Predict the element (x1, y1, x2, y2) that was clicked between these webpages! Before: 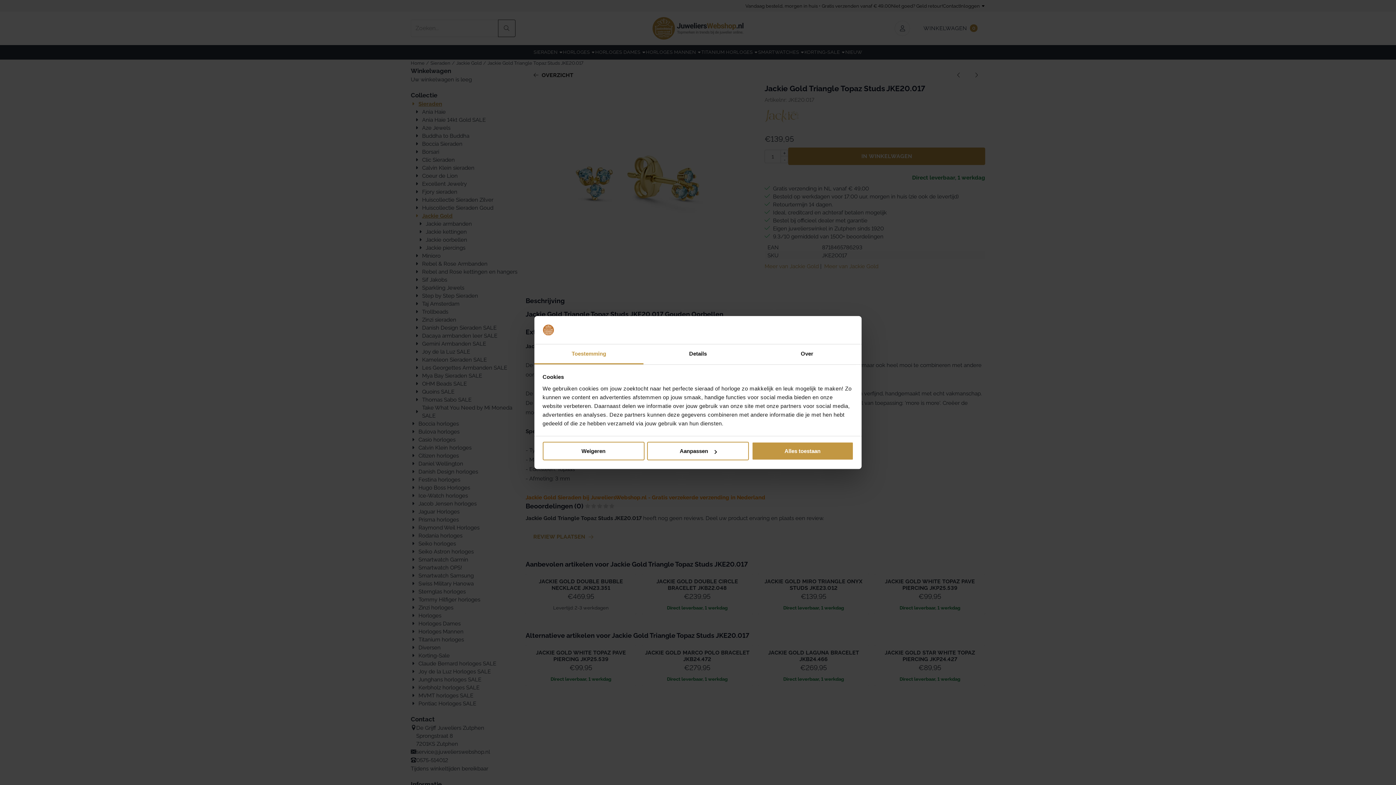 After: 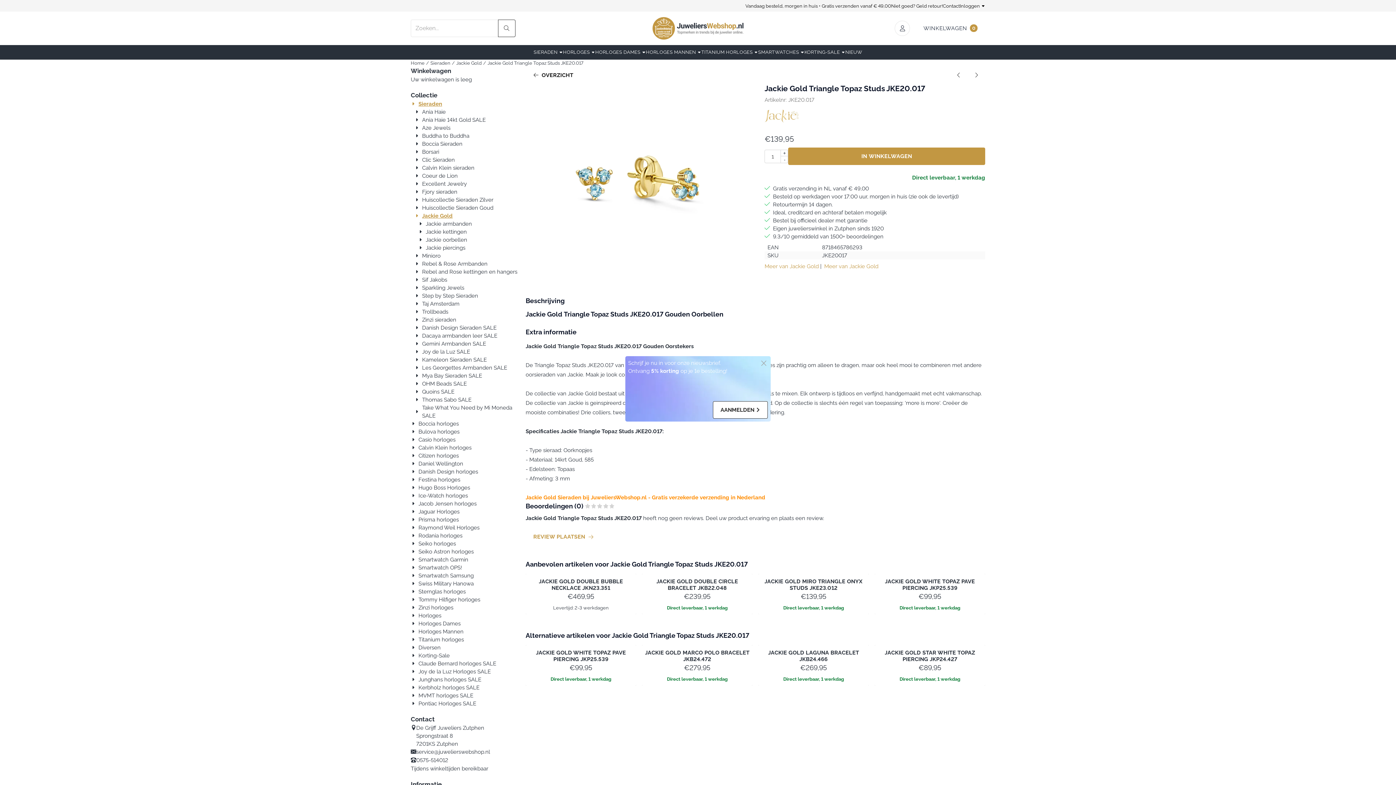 Action: label: Alles toestaan bbox: (751, 442, 853, 460)